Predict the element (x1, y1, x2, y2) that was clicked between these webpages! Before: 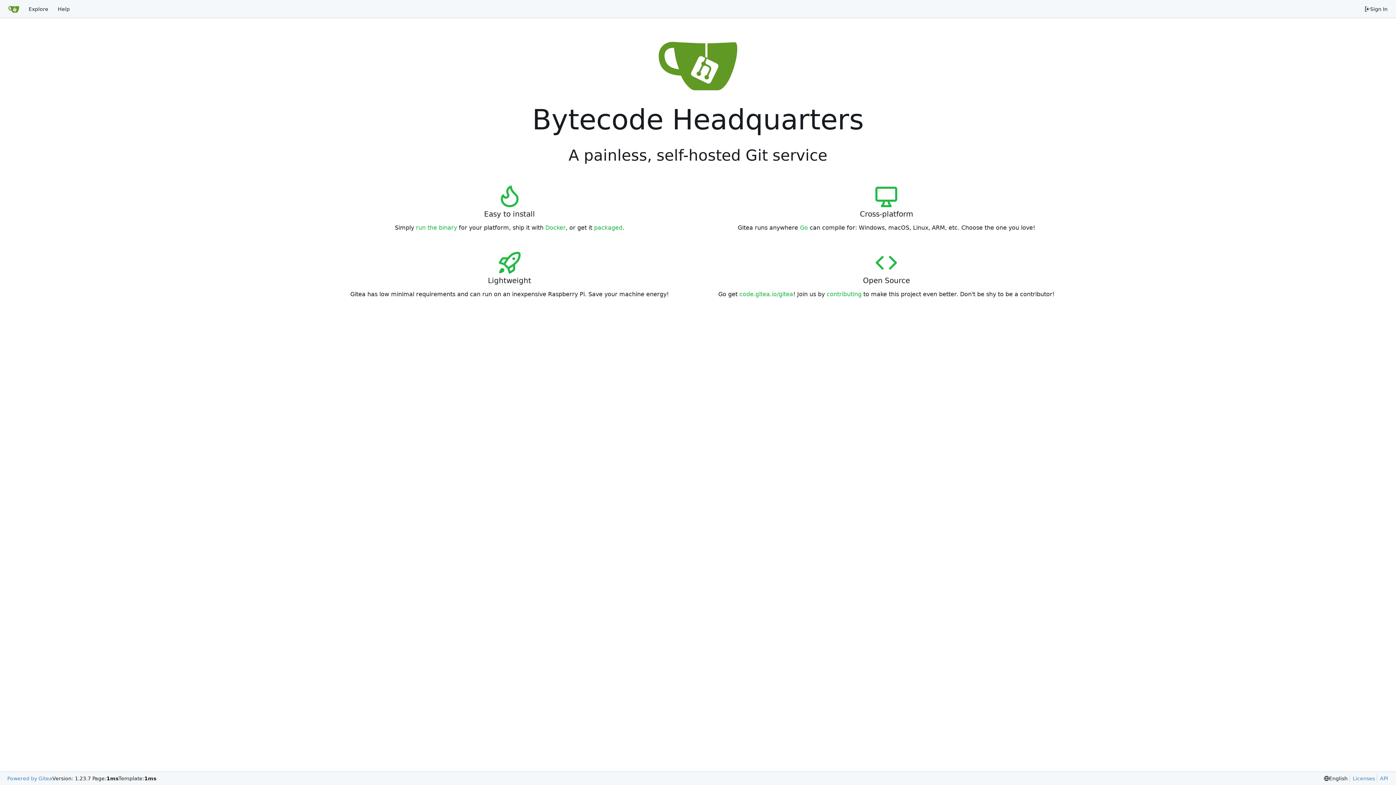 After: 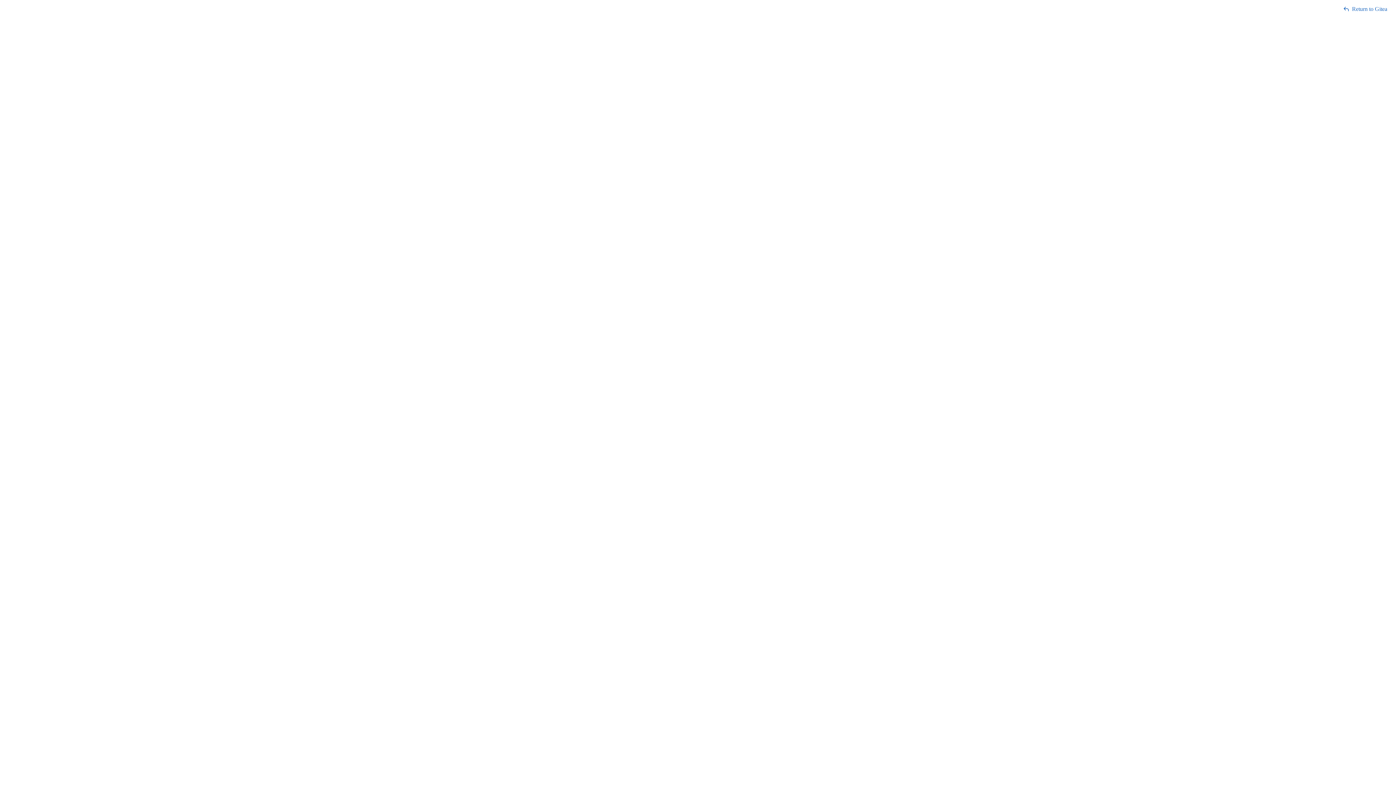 Action: bbox: (1377, 775, 1388, 782) label: API